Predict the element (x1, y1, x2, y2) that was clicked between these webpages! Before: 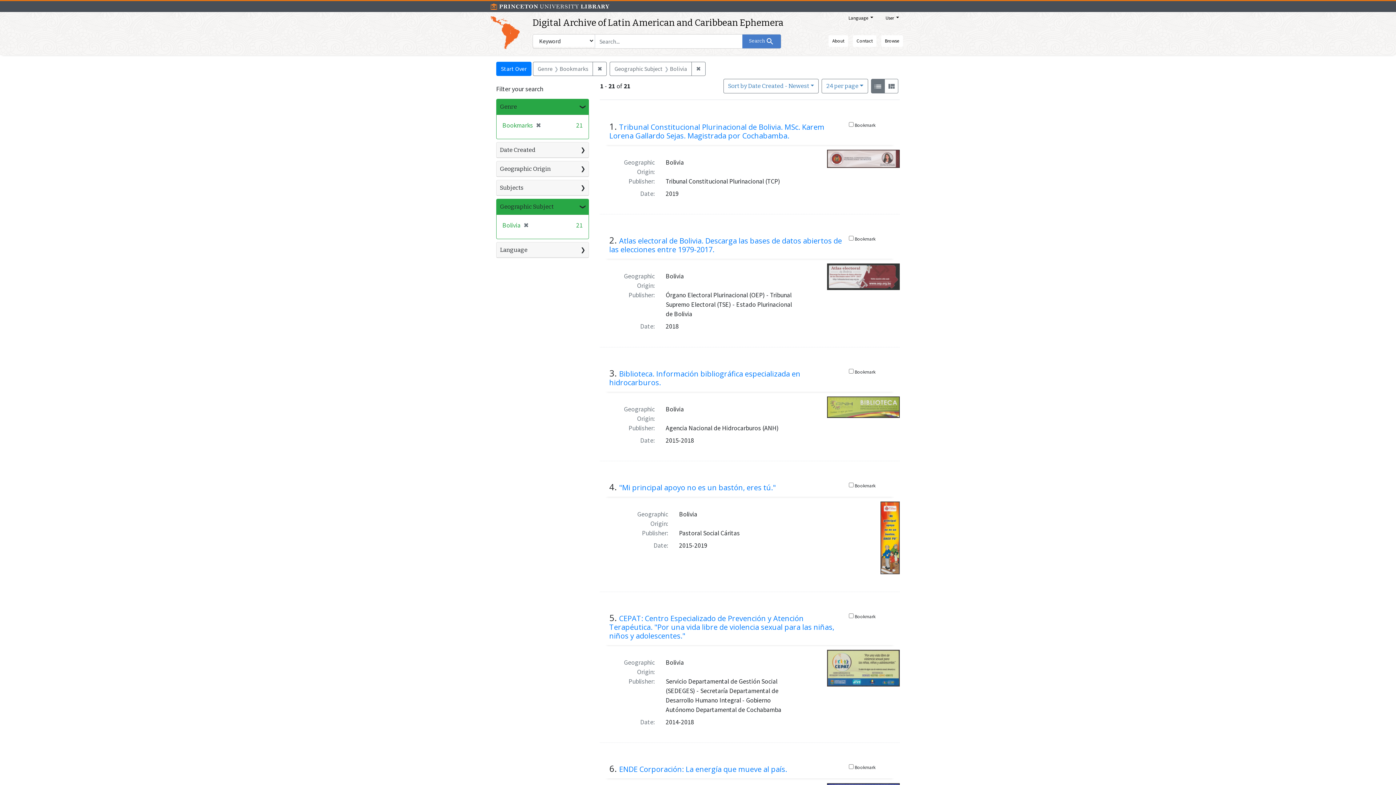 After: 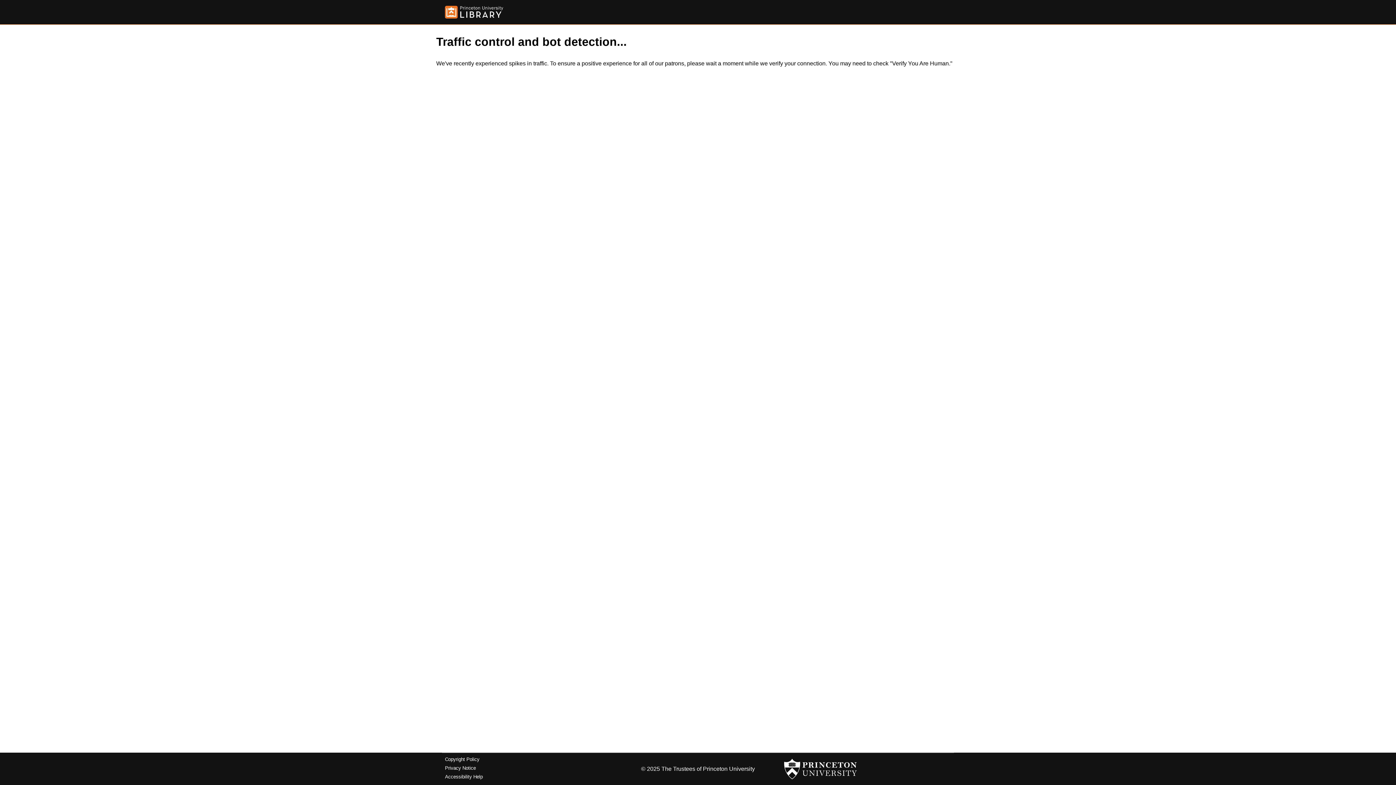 Action: bbox: (880, 502, 900, 510)